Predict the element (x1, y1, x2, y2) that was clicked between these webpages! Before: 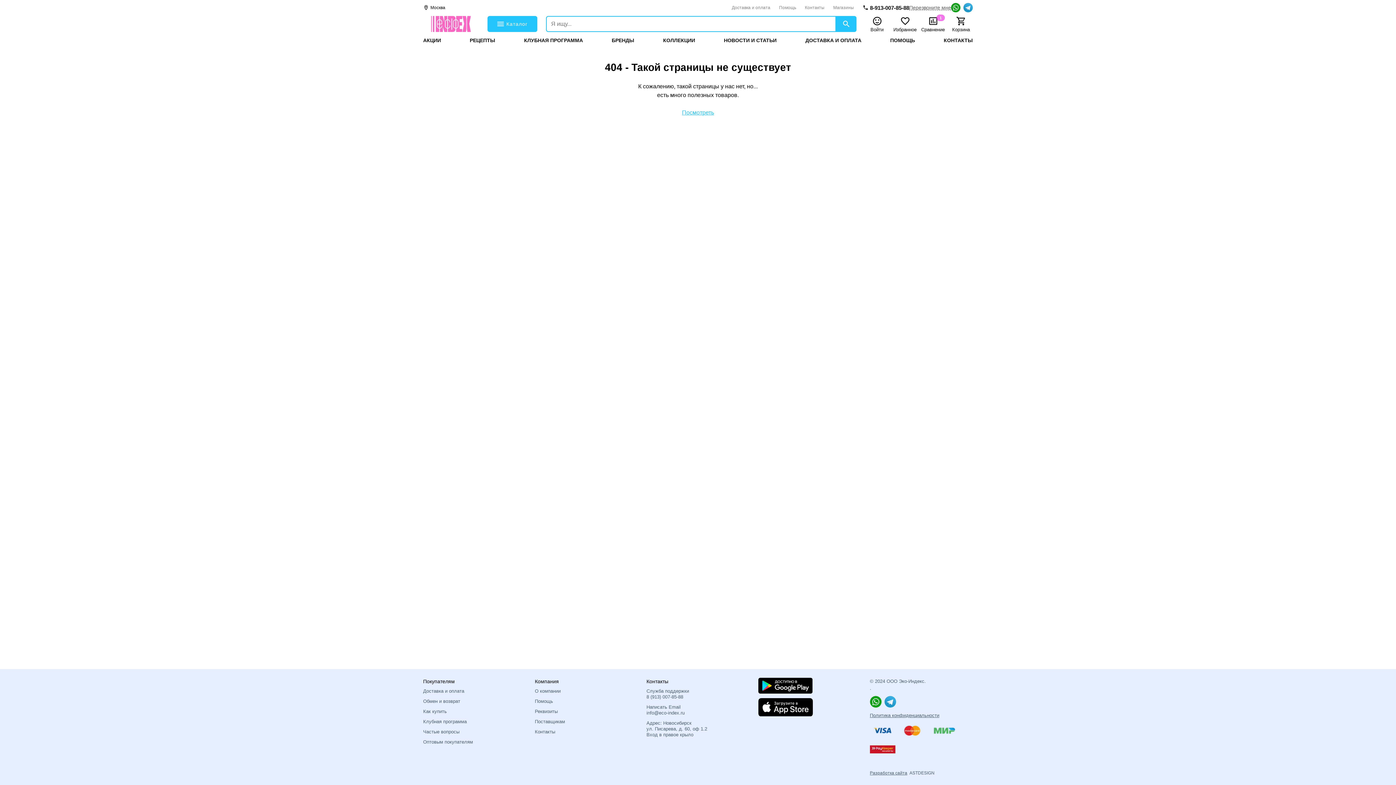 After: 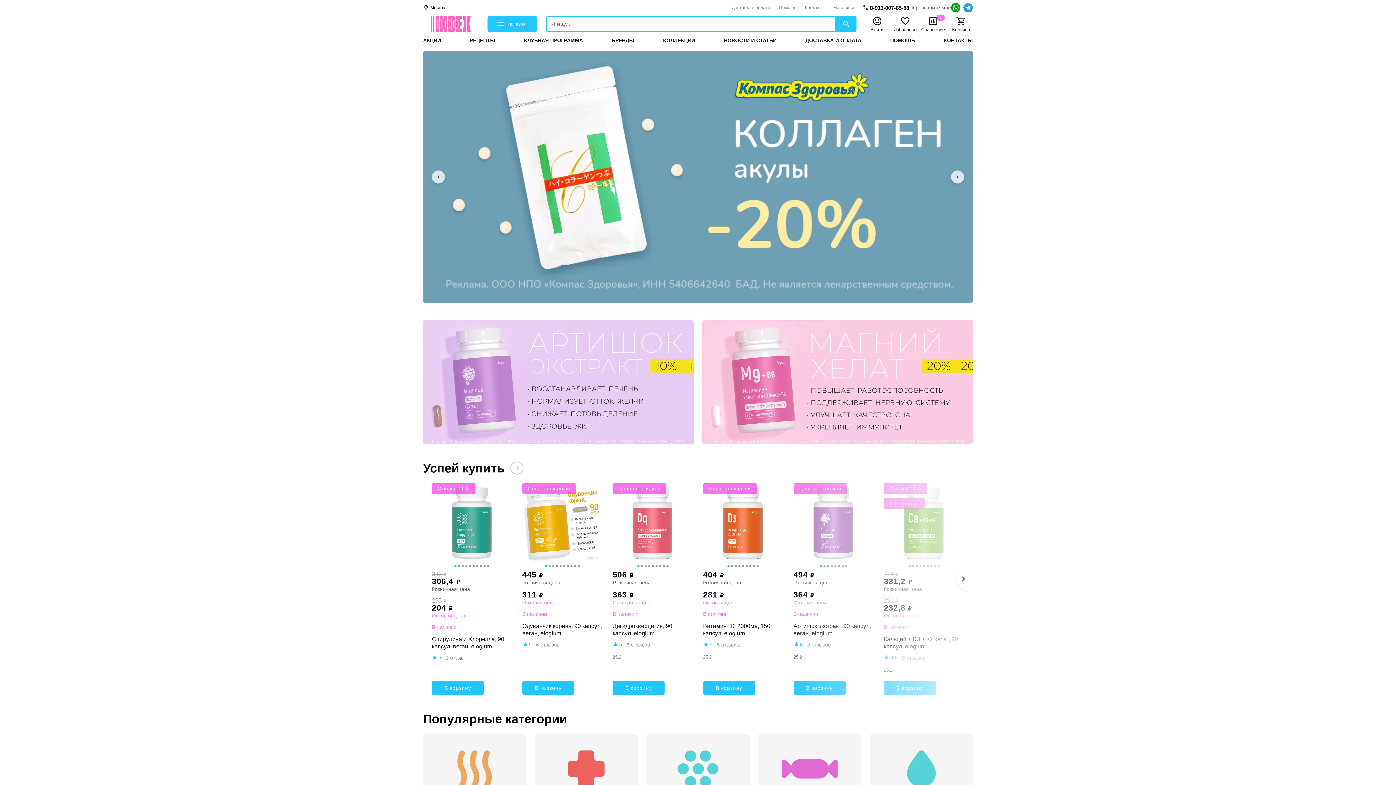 Action: bbox: (423, 16, 478, 32)